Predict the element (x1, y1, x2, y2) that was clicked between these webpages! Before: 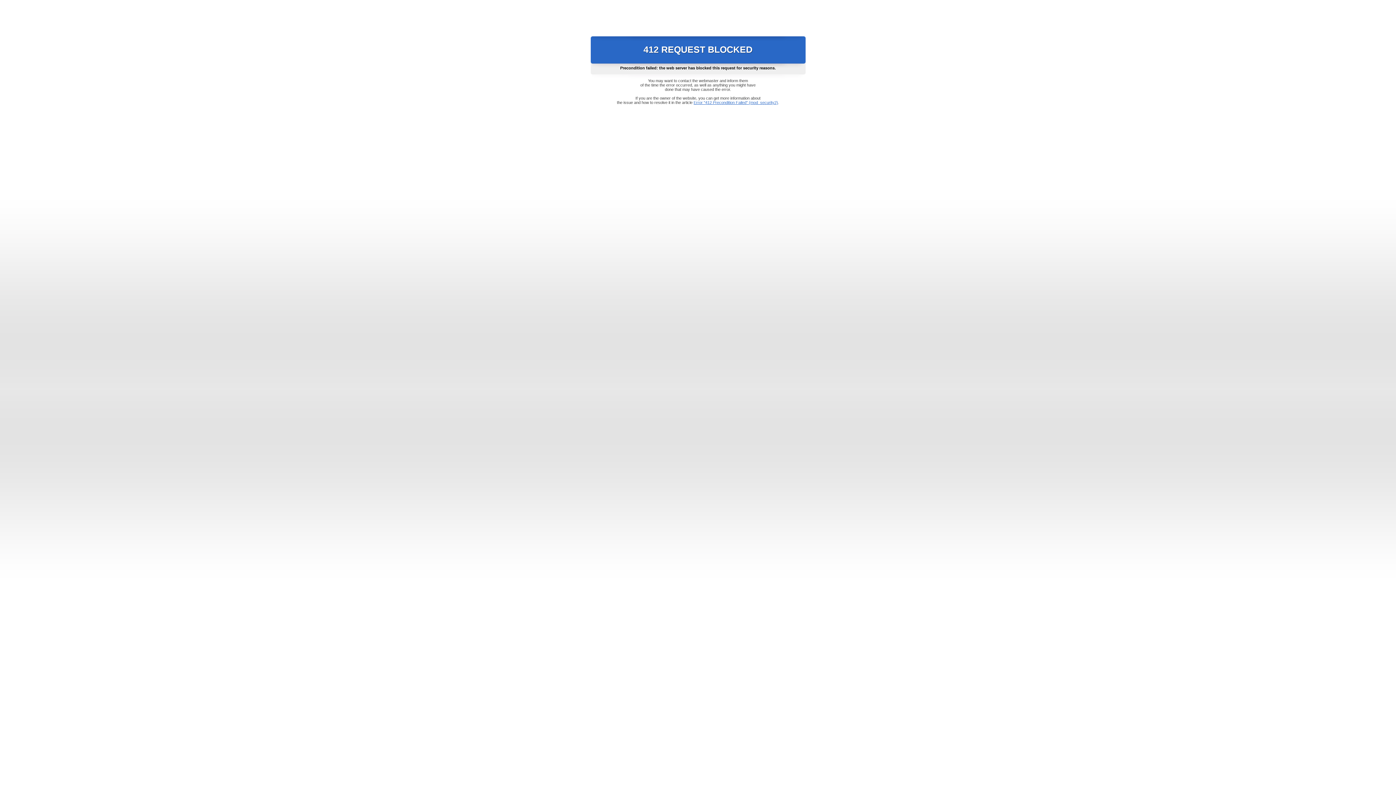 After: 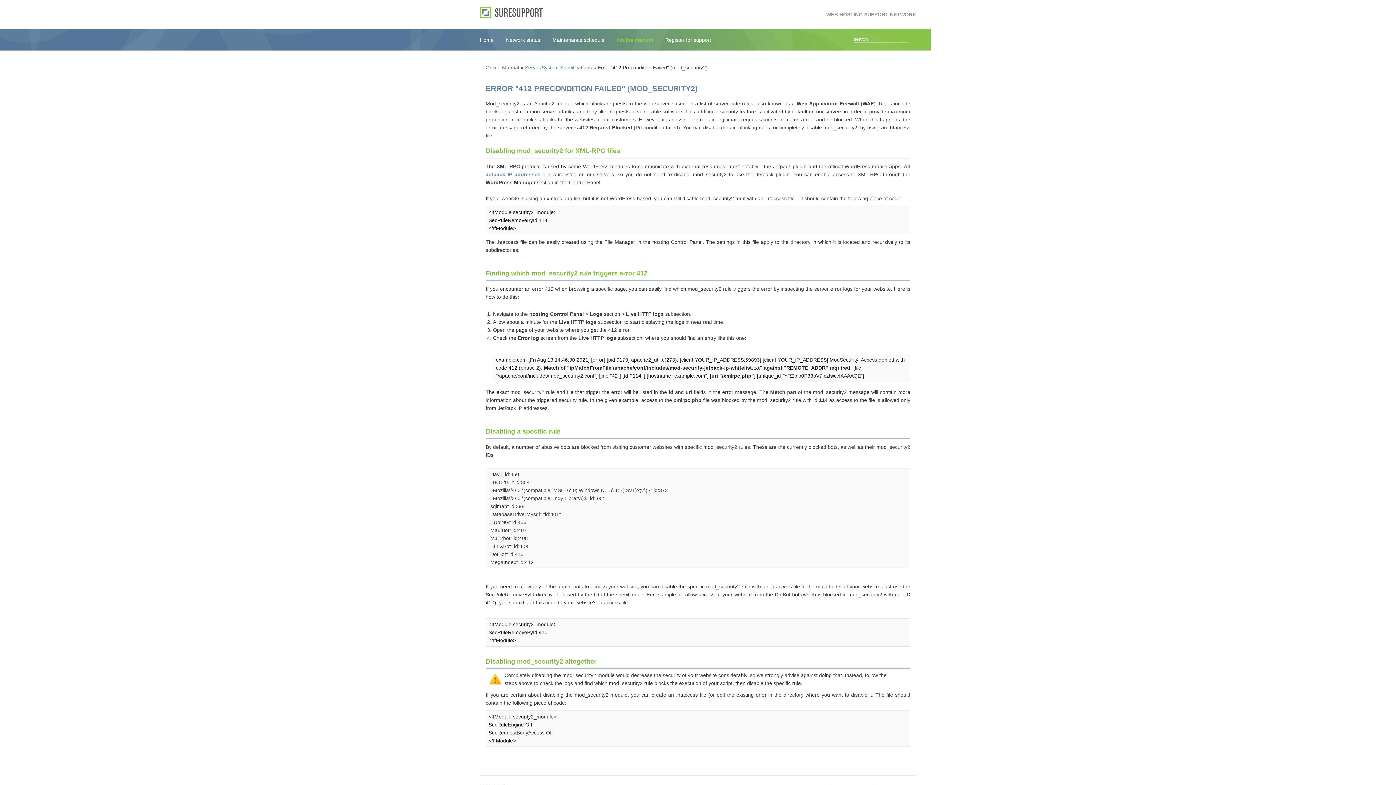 Action: bbox: (693, 100, 778, 104) label: Error "412 Precondition Failed" (mod_security2)